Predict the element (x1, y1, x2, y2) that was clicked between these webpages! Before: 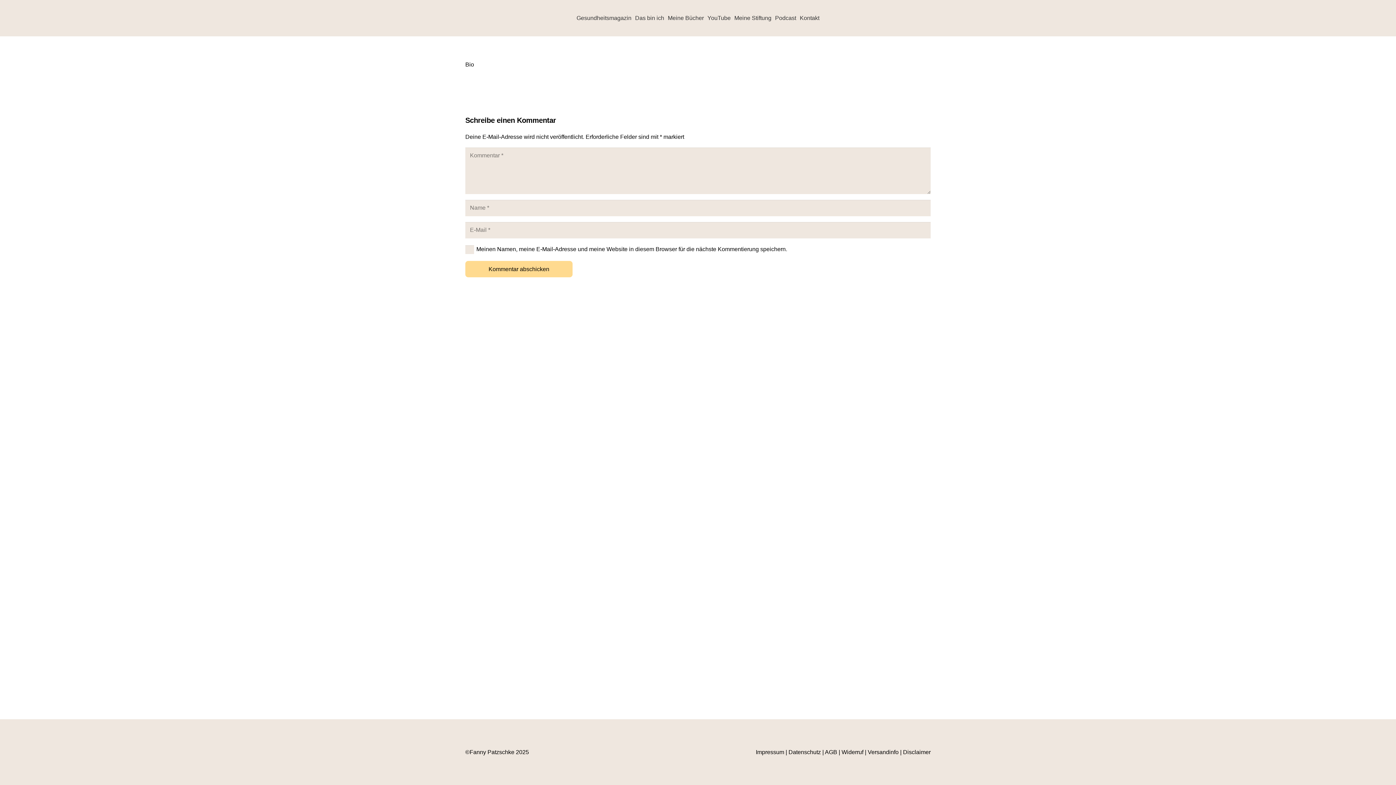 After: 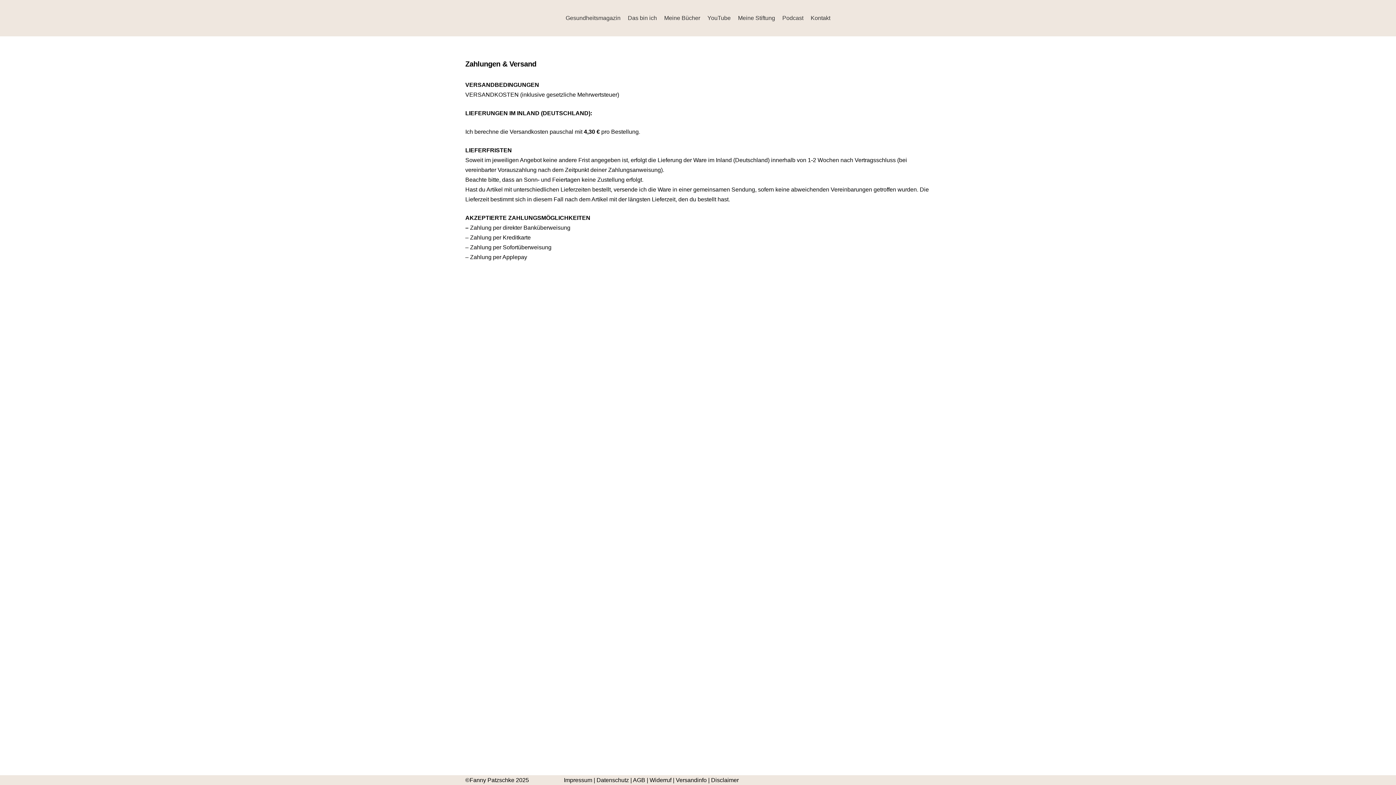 Action: bbox: (868, 749, 898, 755) label: Versandinfo